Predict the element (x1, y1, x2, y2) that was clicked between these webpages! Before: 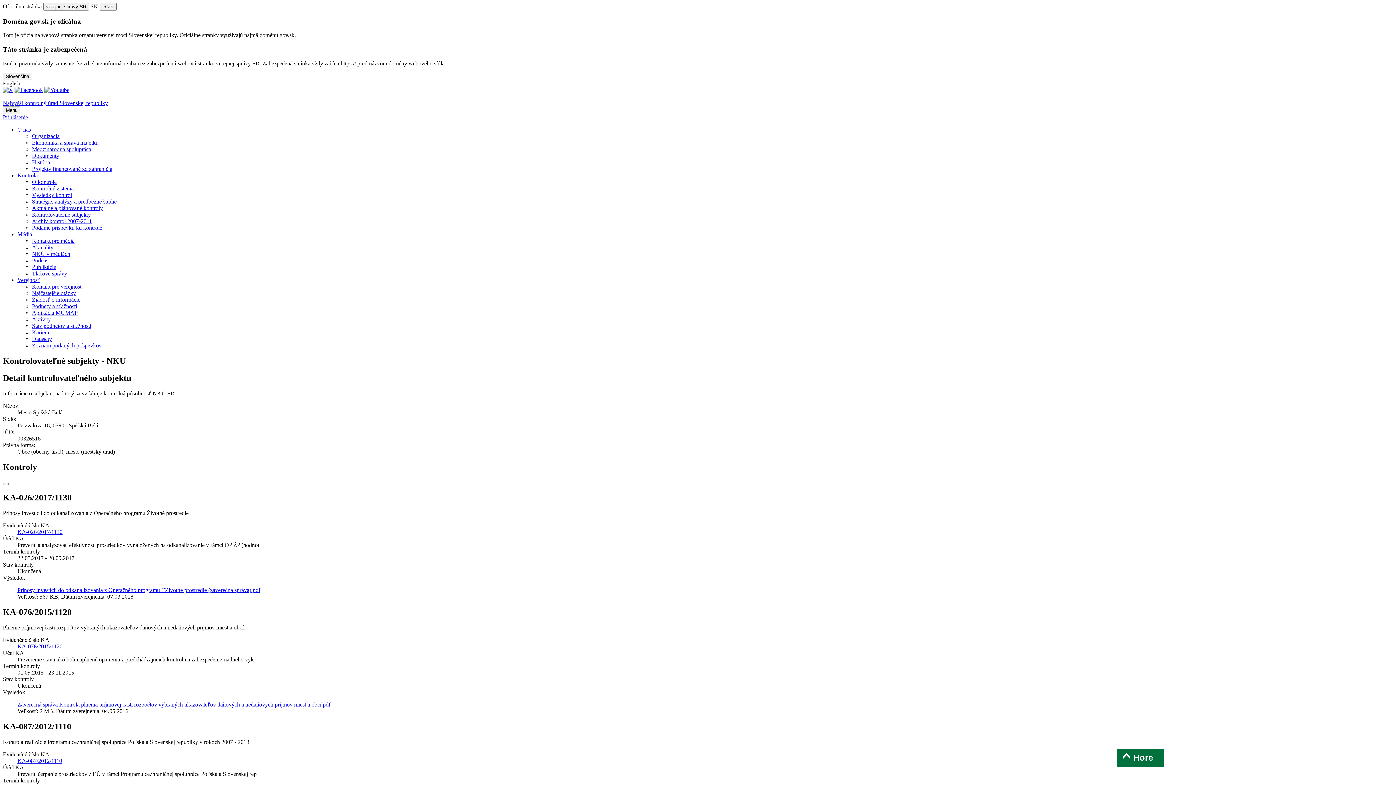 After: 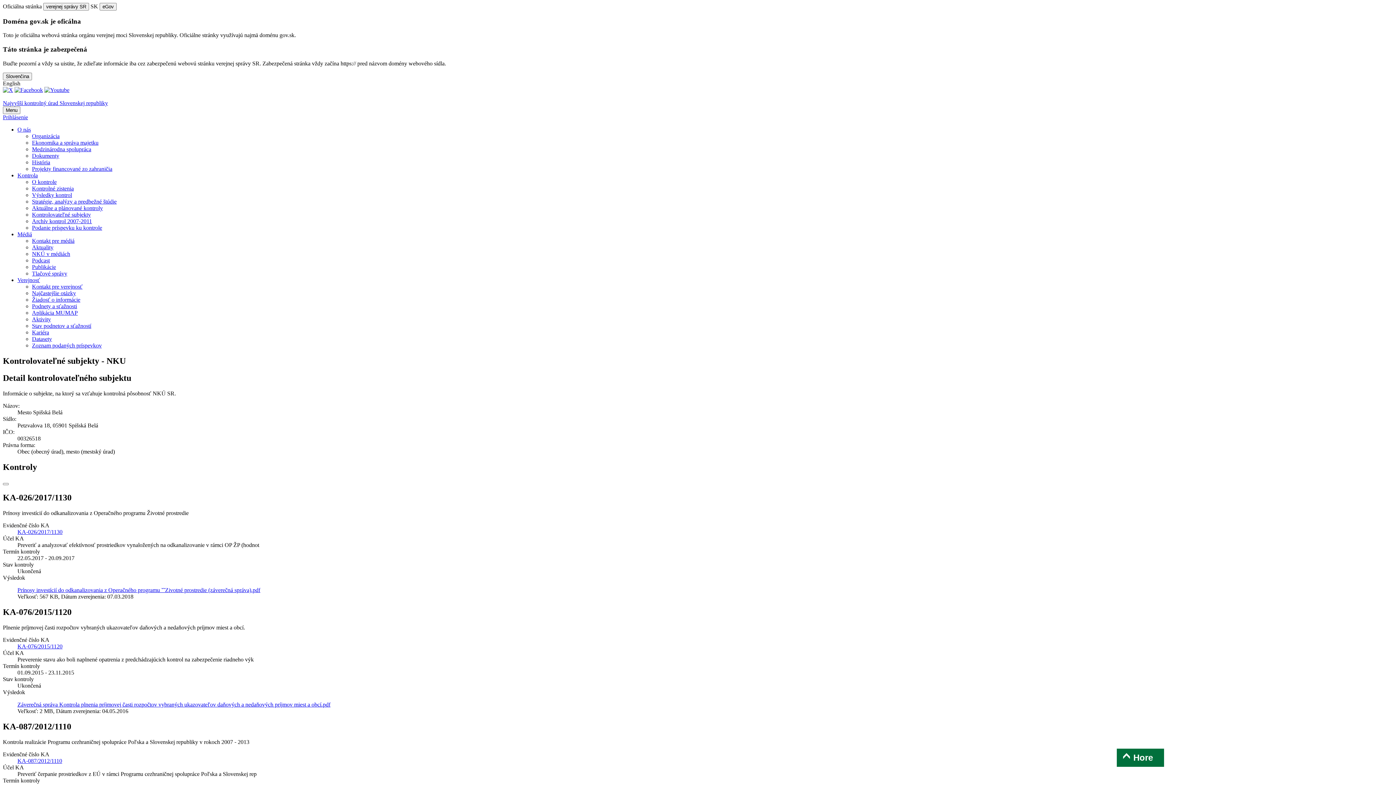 Action: bbox: (17, 126, 30, 132) label: Rozbaliť O nás menu